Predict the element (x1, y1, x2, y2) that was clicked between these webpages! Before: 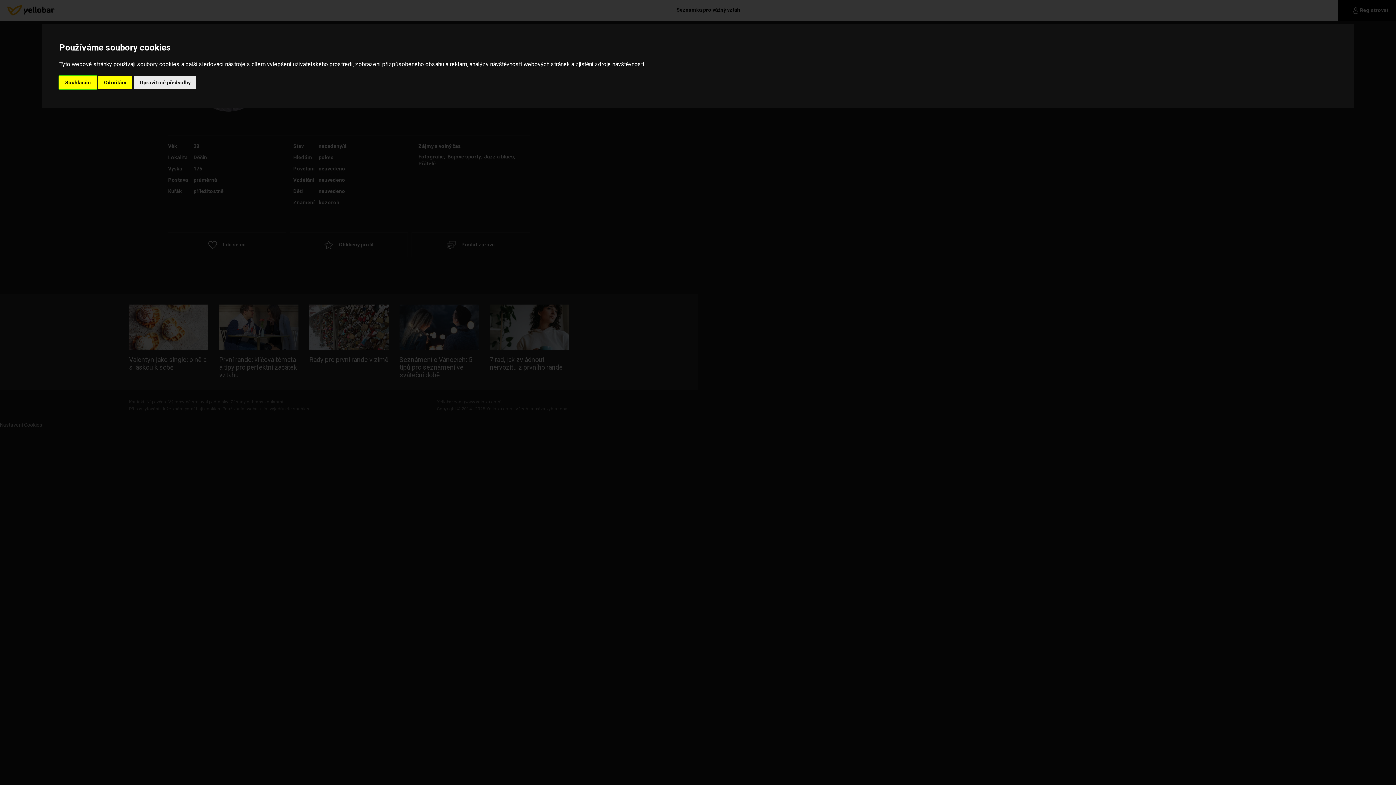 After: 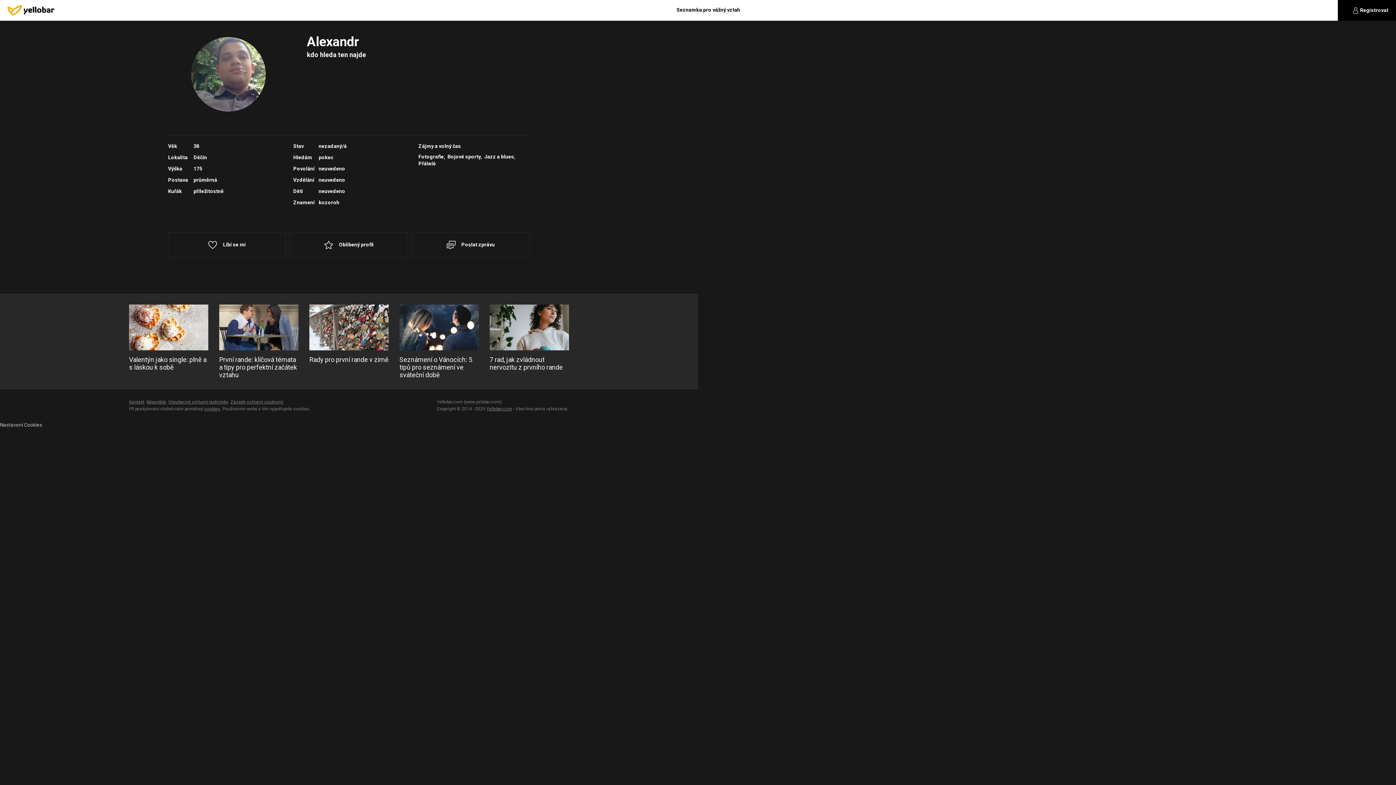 Action: label: Souhlasím bbox: (59, 75, 96, 89)